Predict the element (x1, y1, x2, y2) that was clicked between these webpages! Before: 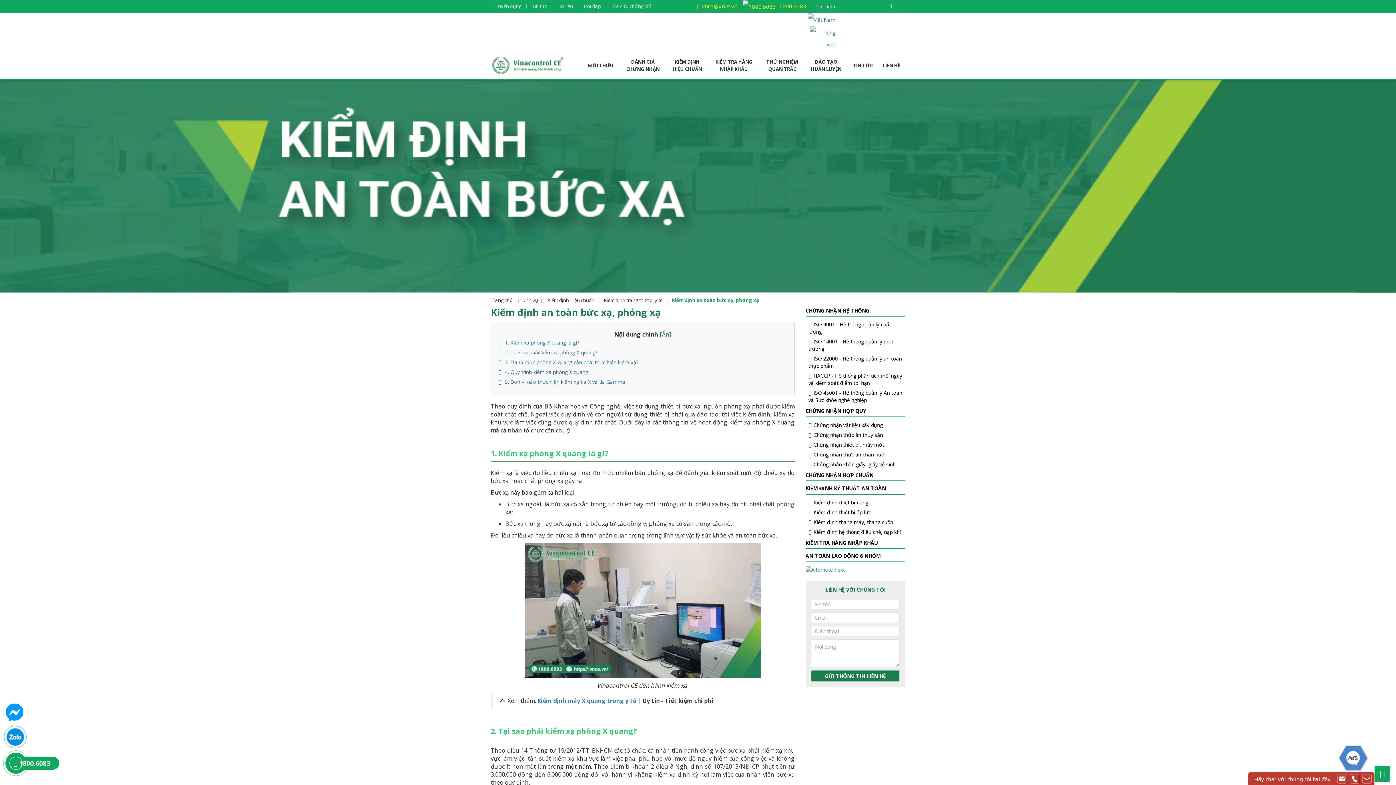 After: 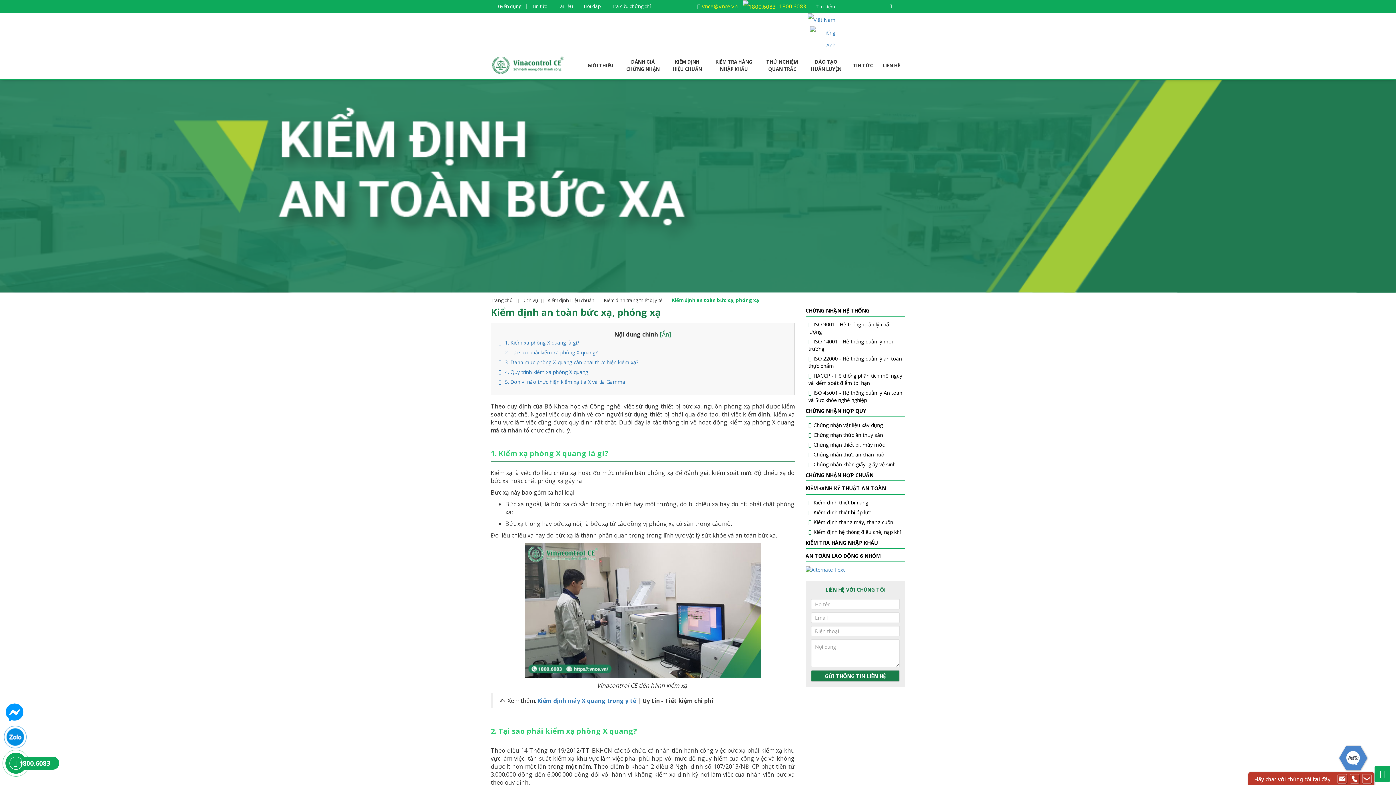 Action: bbox: (810, 26, 835, 51)